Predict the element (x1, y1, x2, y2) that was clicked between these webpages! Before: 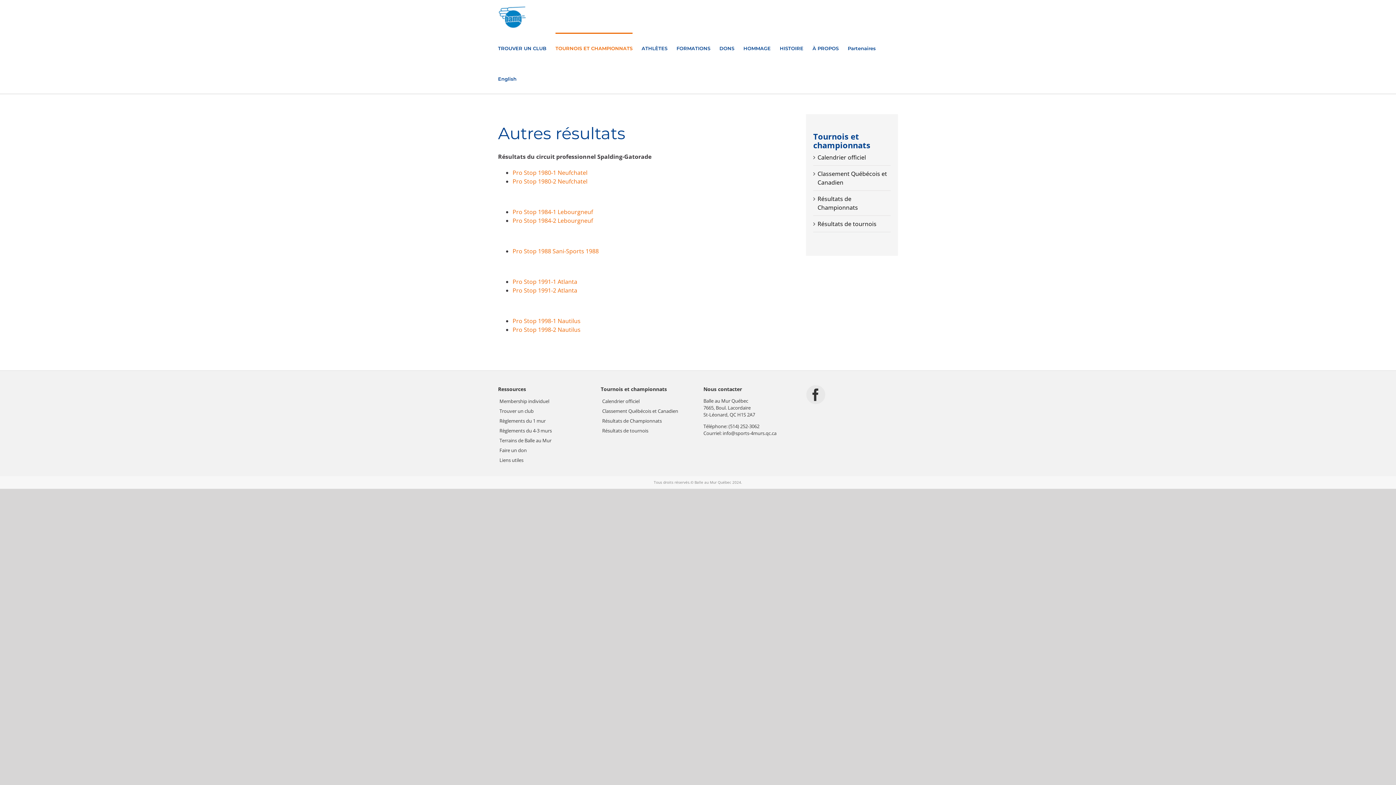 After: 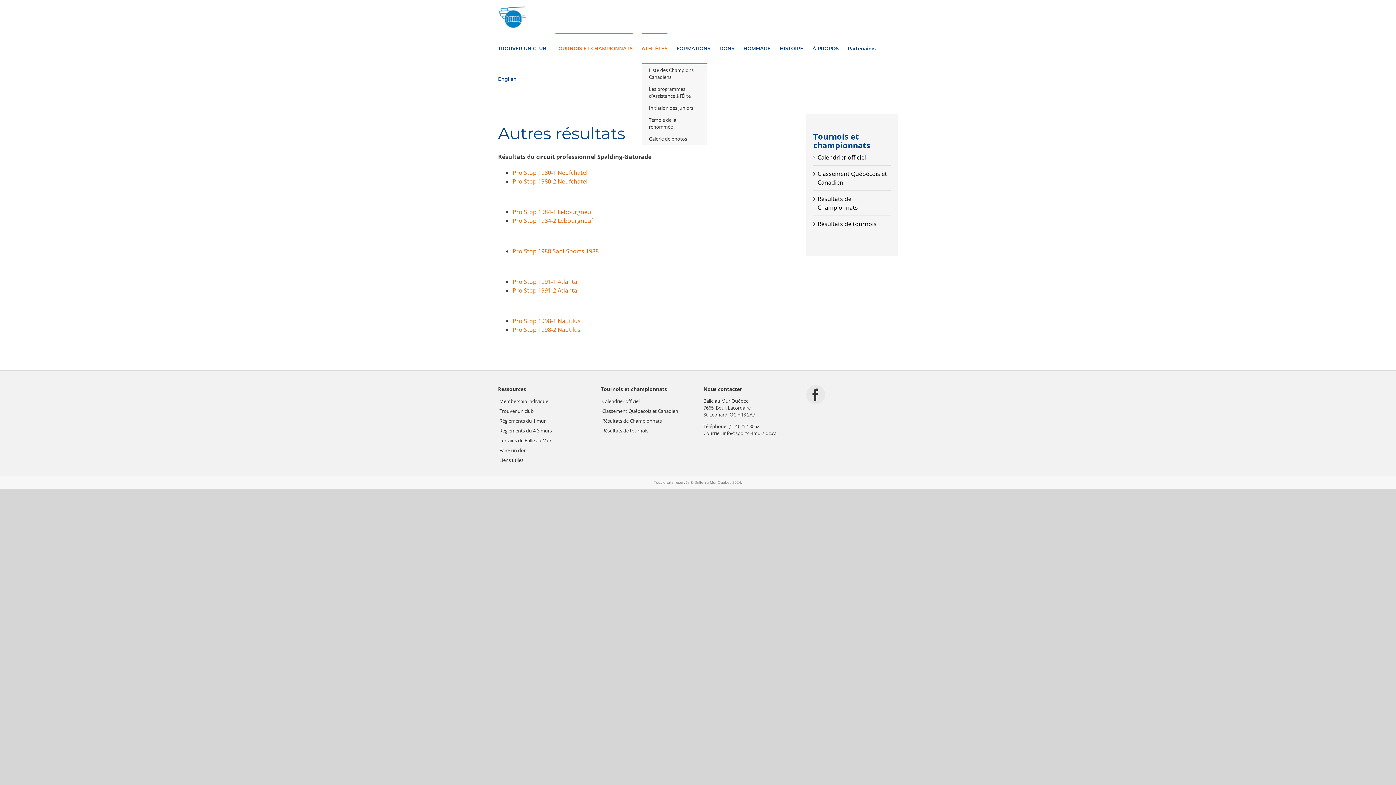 Action: label: ATHLÈTES bbox: (641, 32, 667, 63)